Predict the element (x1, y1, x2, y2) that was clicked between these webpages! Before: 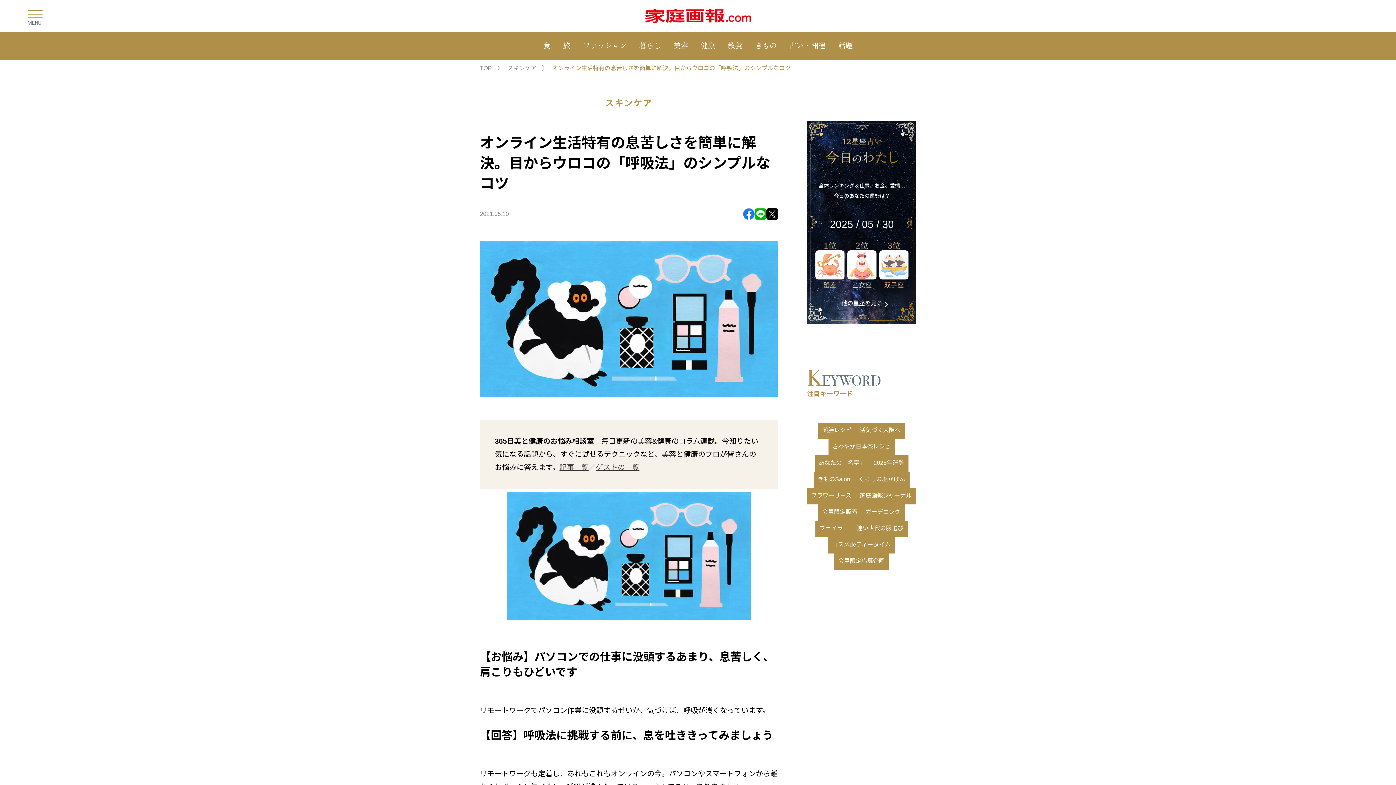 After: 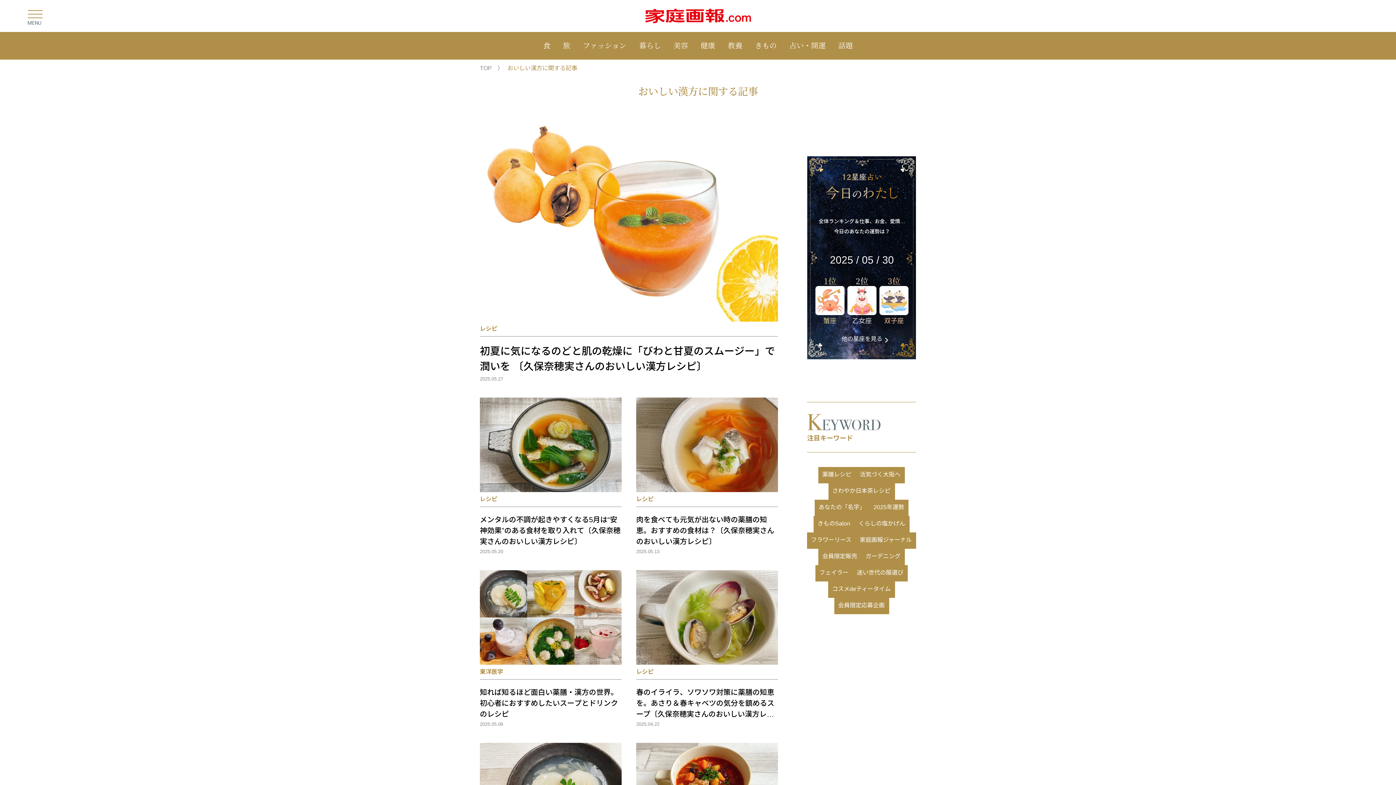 Action: label: 薬膳レシピ bbox: (818, 422, 856, 439)